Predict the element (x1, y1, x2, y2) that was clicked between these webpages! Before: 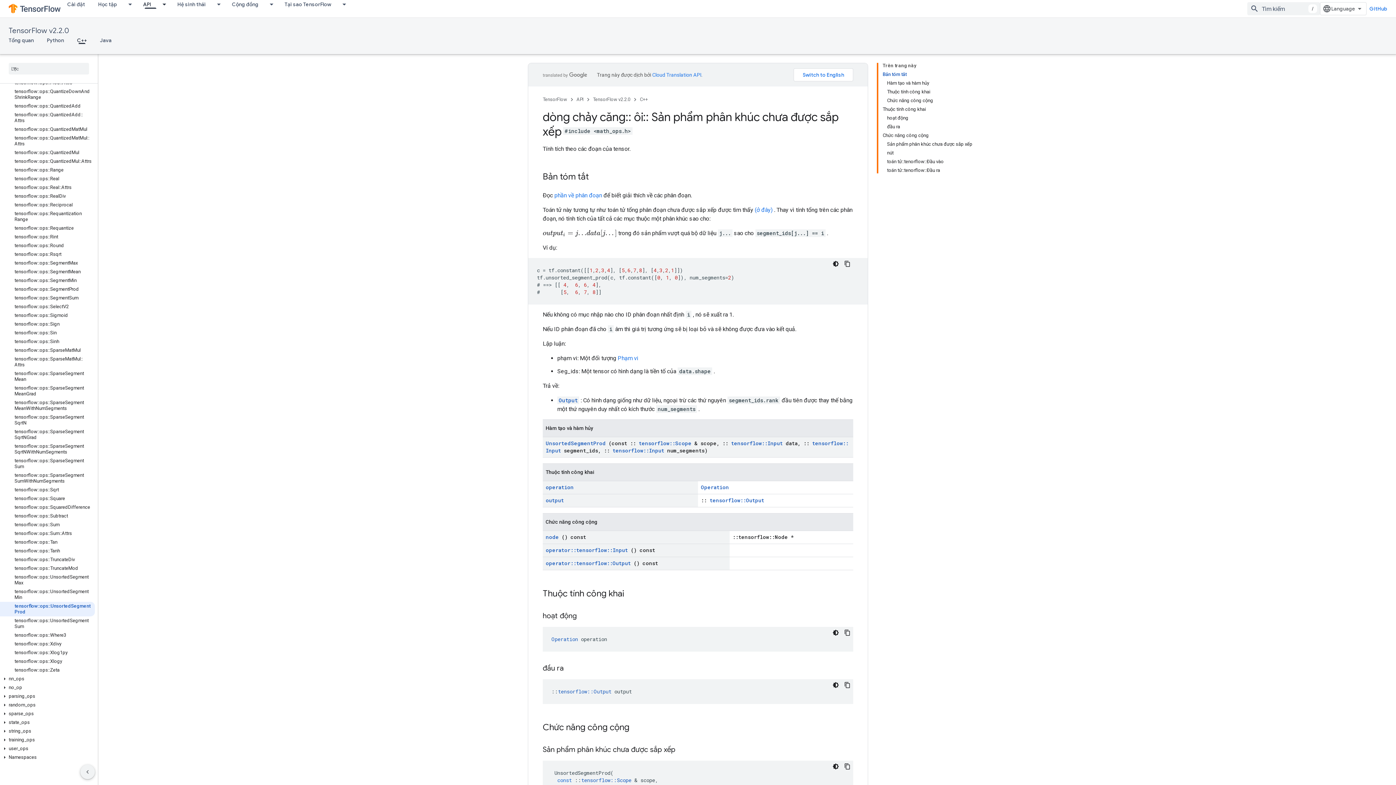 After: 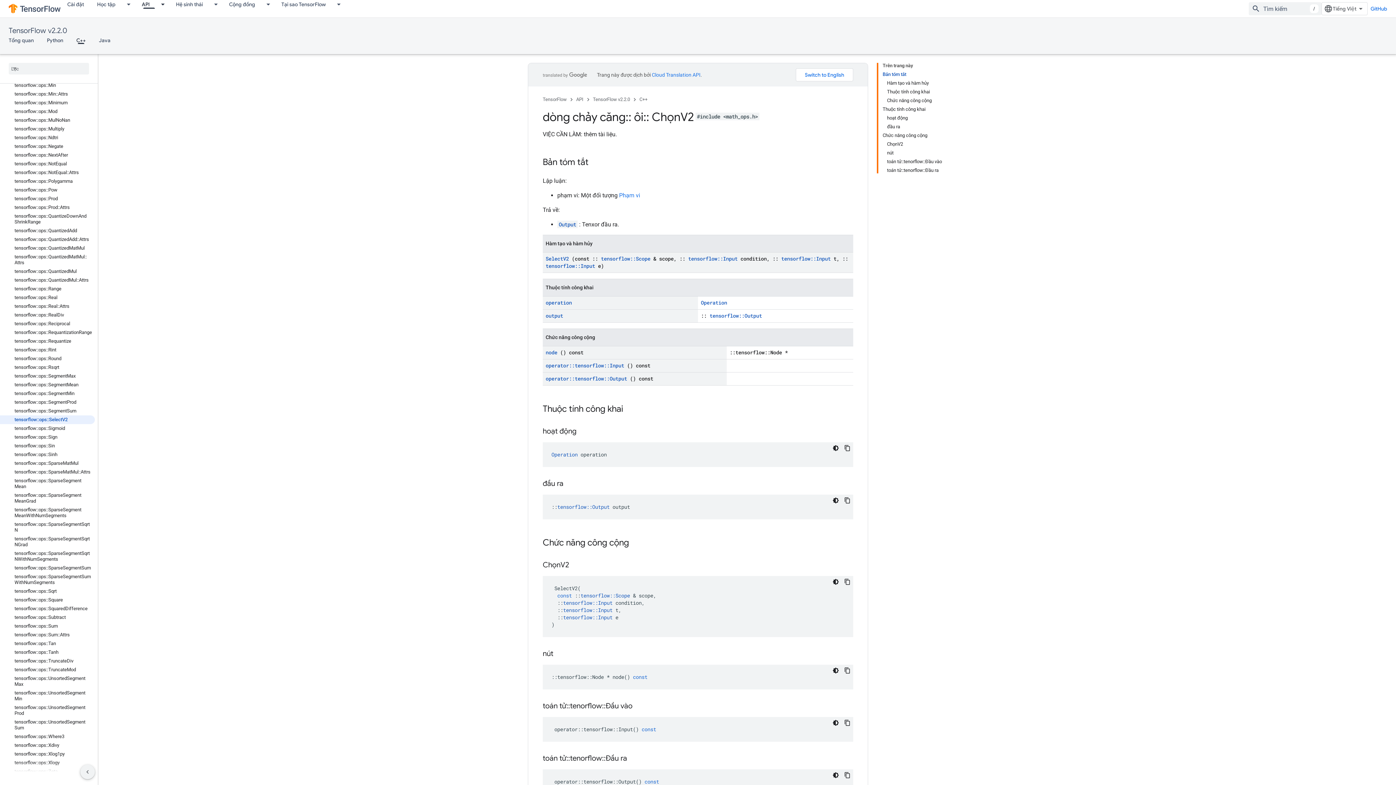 Action: label: tensorflow::ops::SelectV2 bbox: (0, 302, 94, 311)